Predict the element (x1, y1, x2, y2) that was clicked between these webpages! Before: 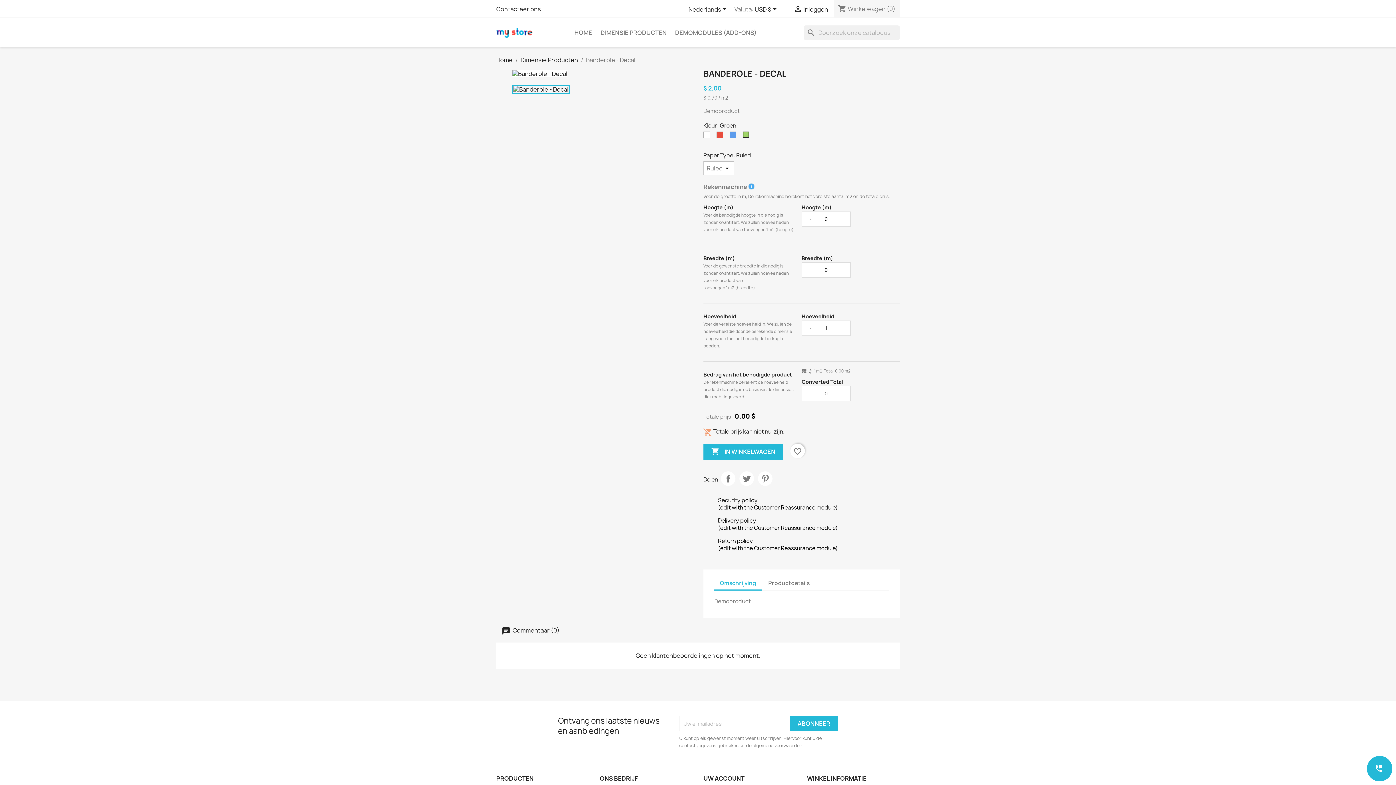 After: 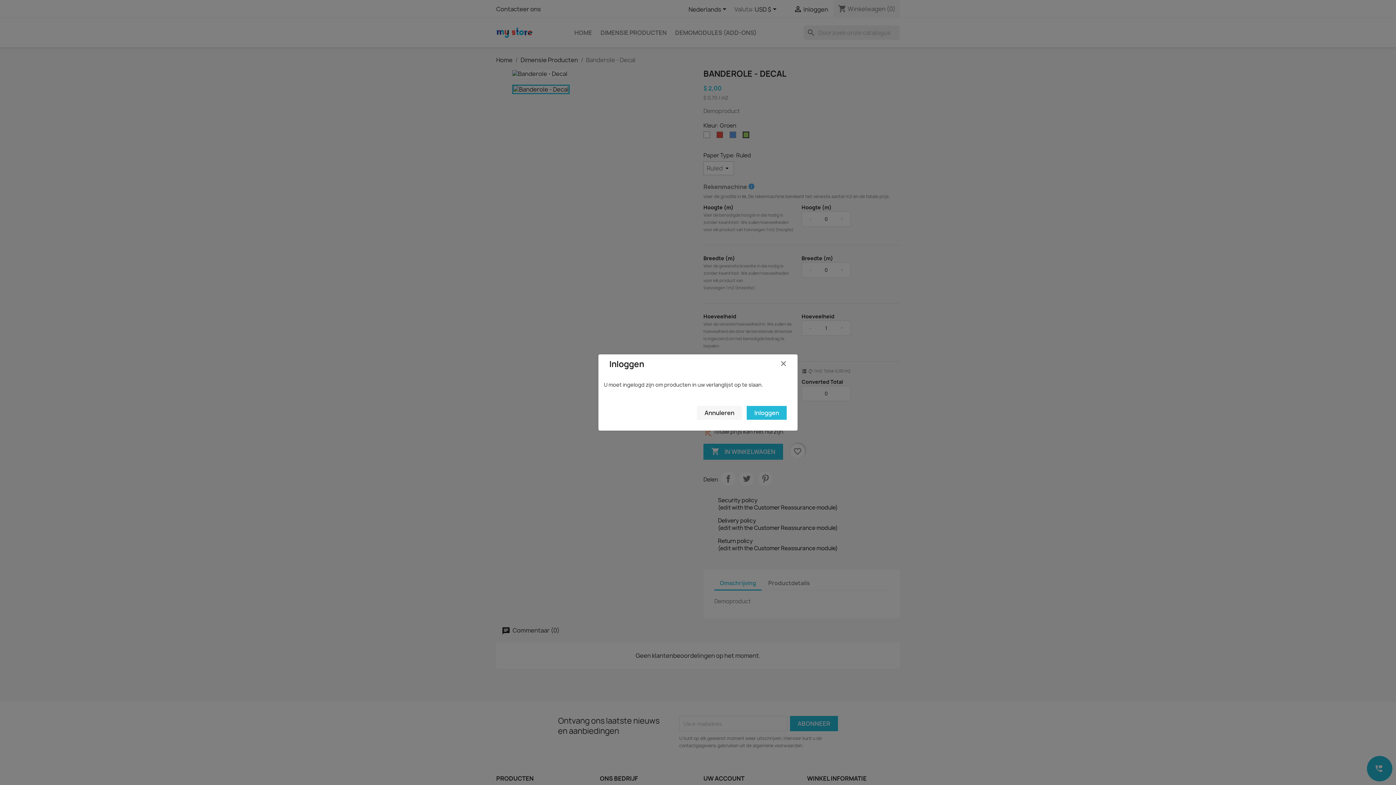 Action: bbox: (790, 444, 805, 458) label: favorite_border